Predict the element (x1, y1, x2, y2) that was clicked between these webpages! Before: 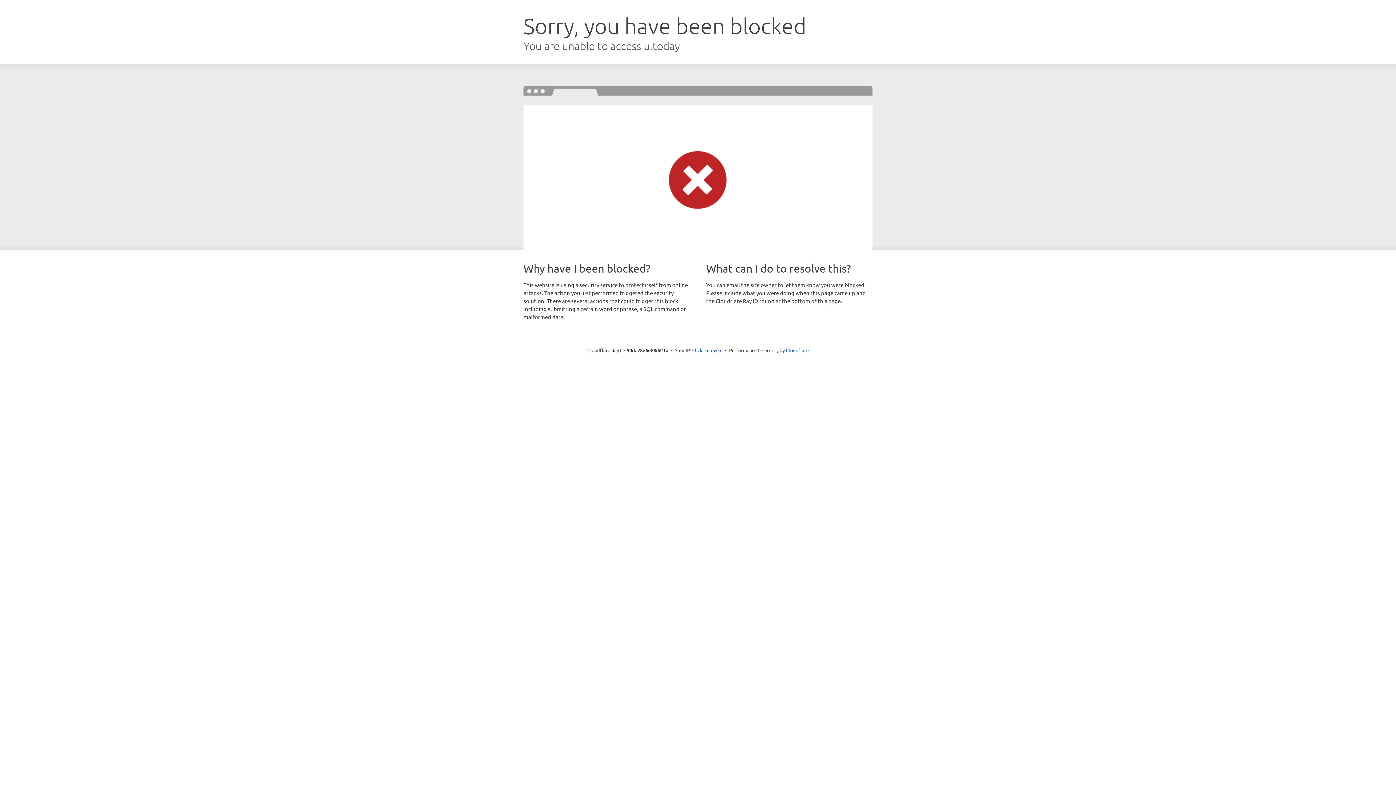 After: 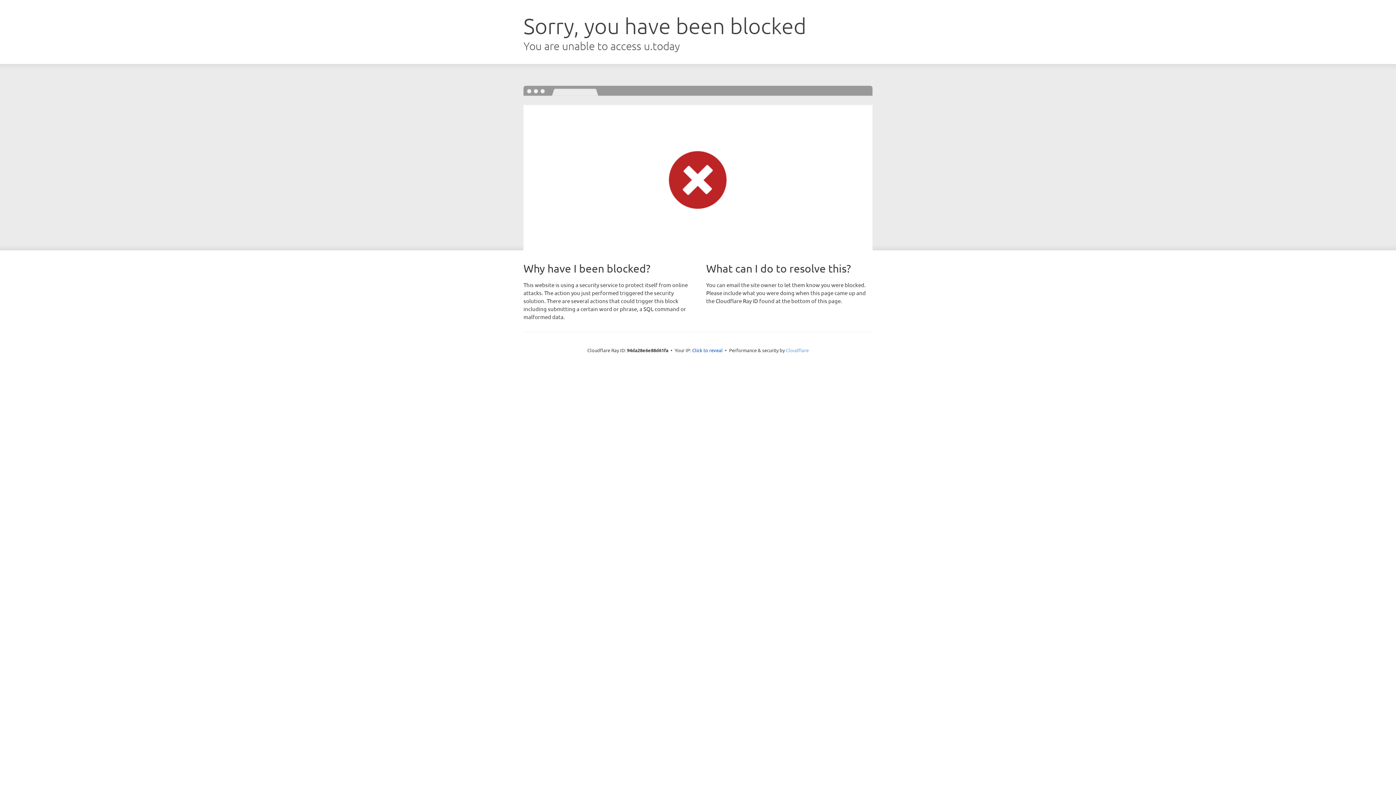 Action: label: Cloudflare bbox: (786, 347, 808, 353)